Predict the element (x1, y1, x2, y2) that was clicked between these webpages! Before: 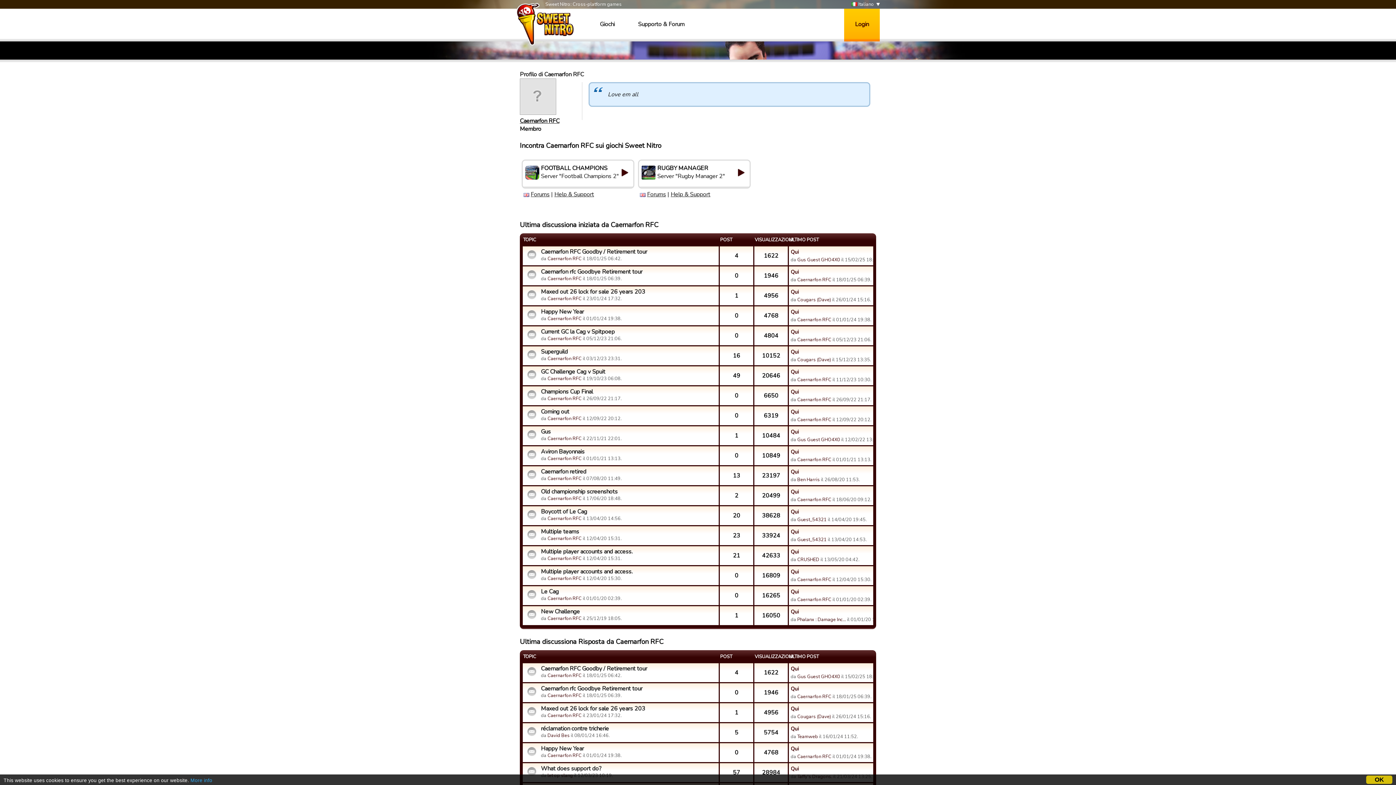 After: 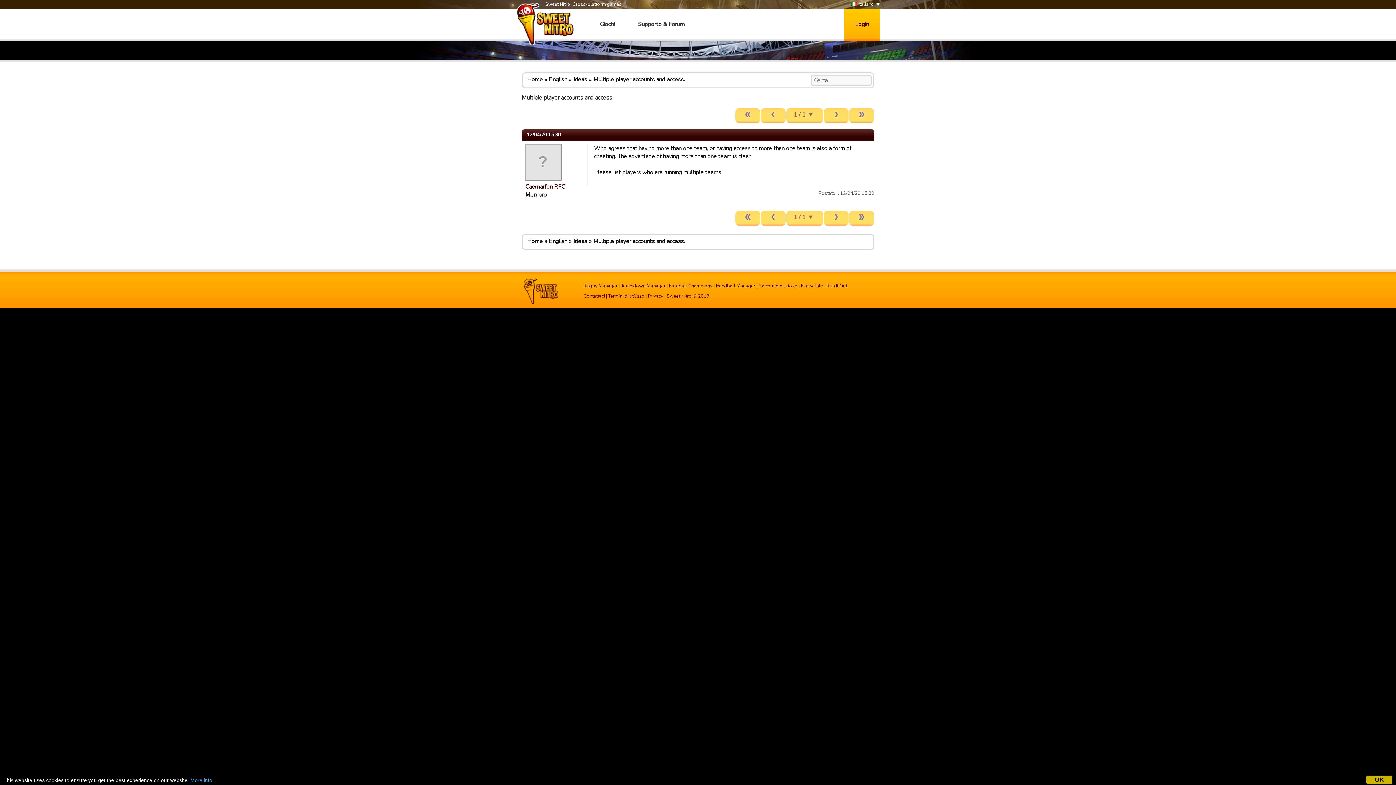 Action: bbox: (790, 568, 798, 575) label: Qui